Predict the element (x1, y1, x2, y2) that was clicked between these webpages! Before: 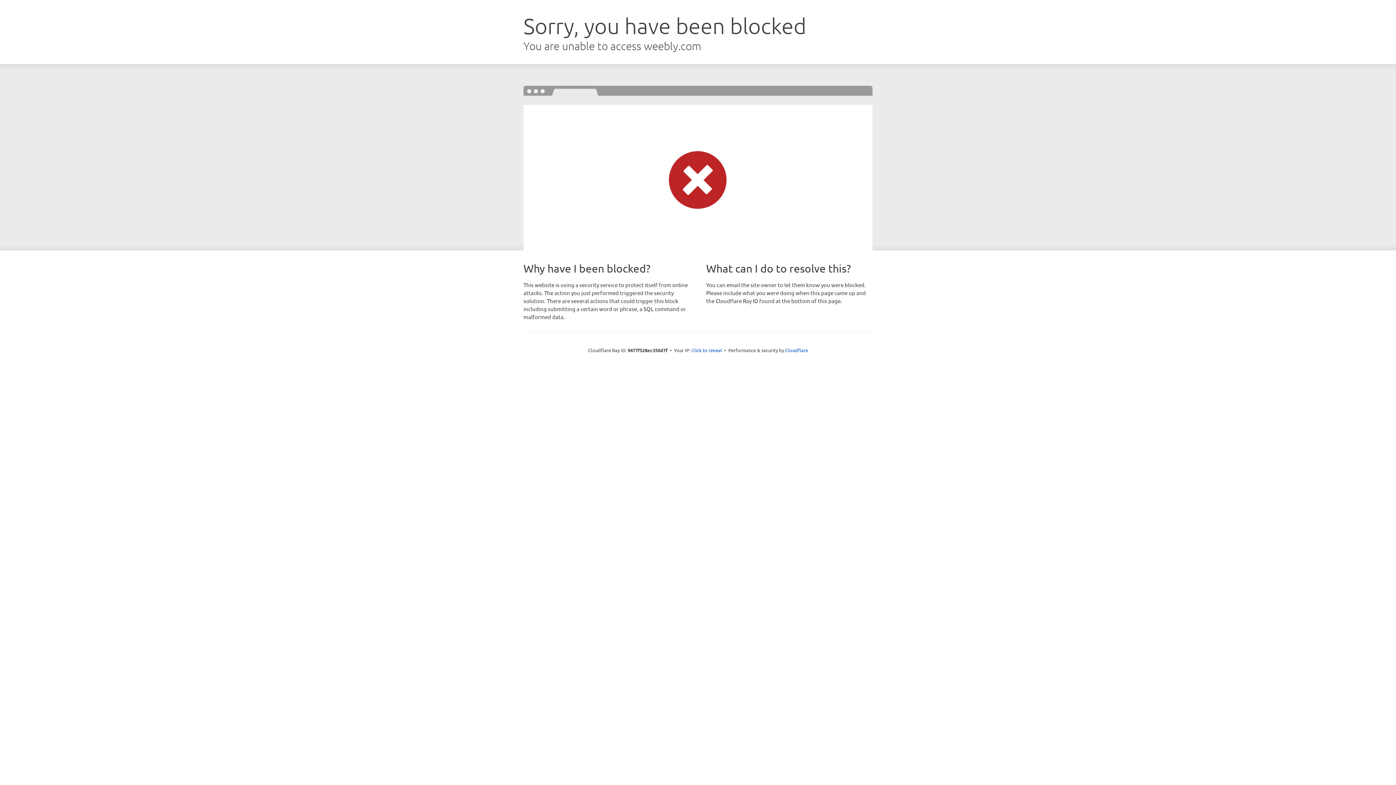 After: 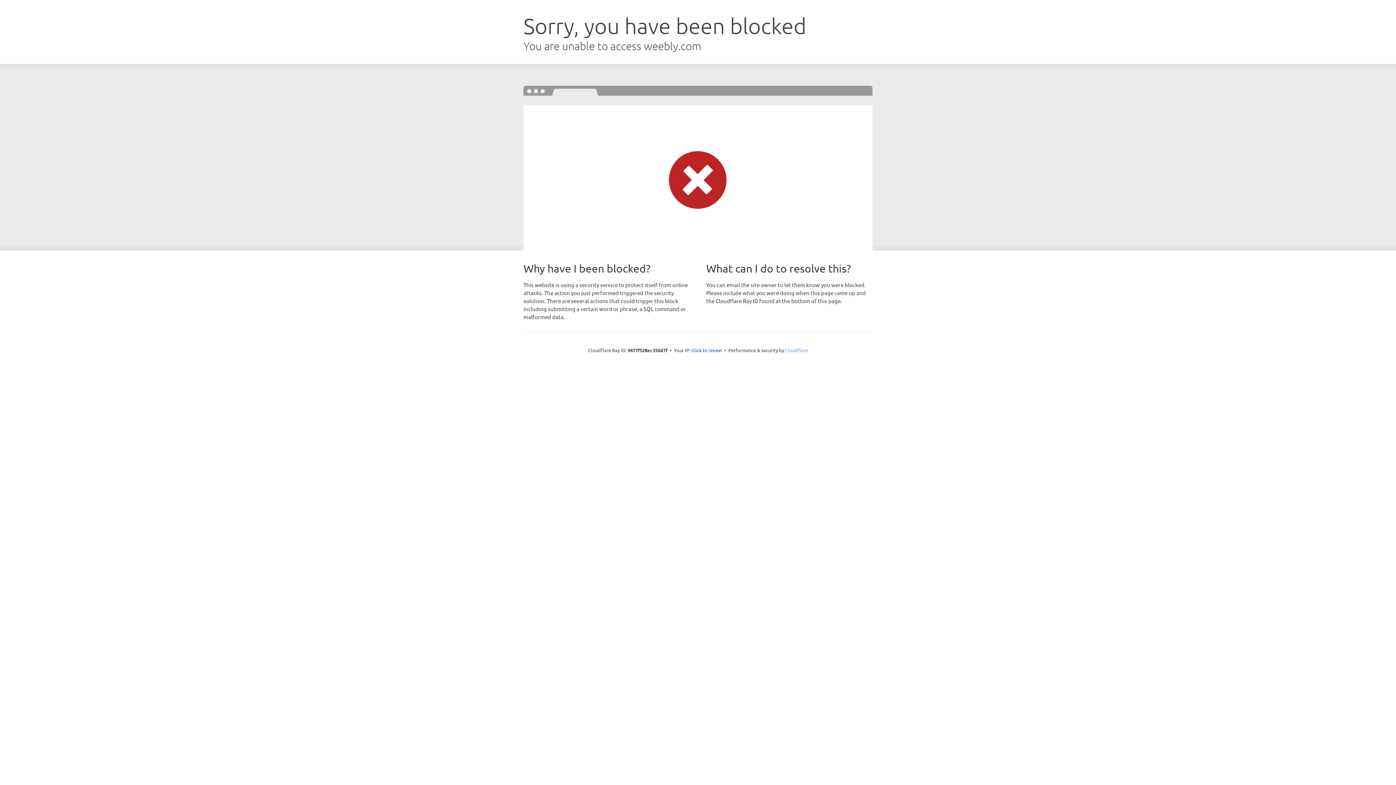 Action: bbox: (785, 347, 808, 353) label: Cloudflare